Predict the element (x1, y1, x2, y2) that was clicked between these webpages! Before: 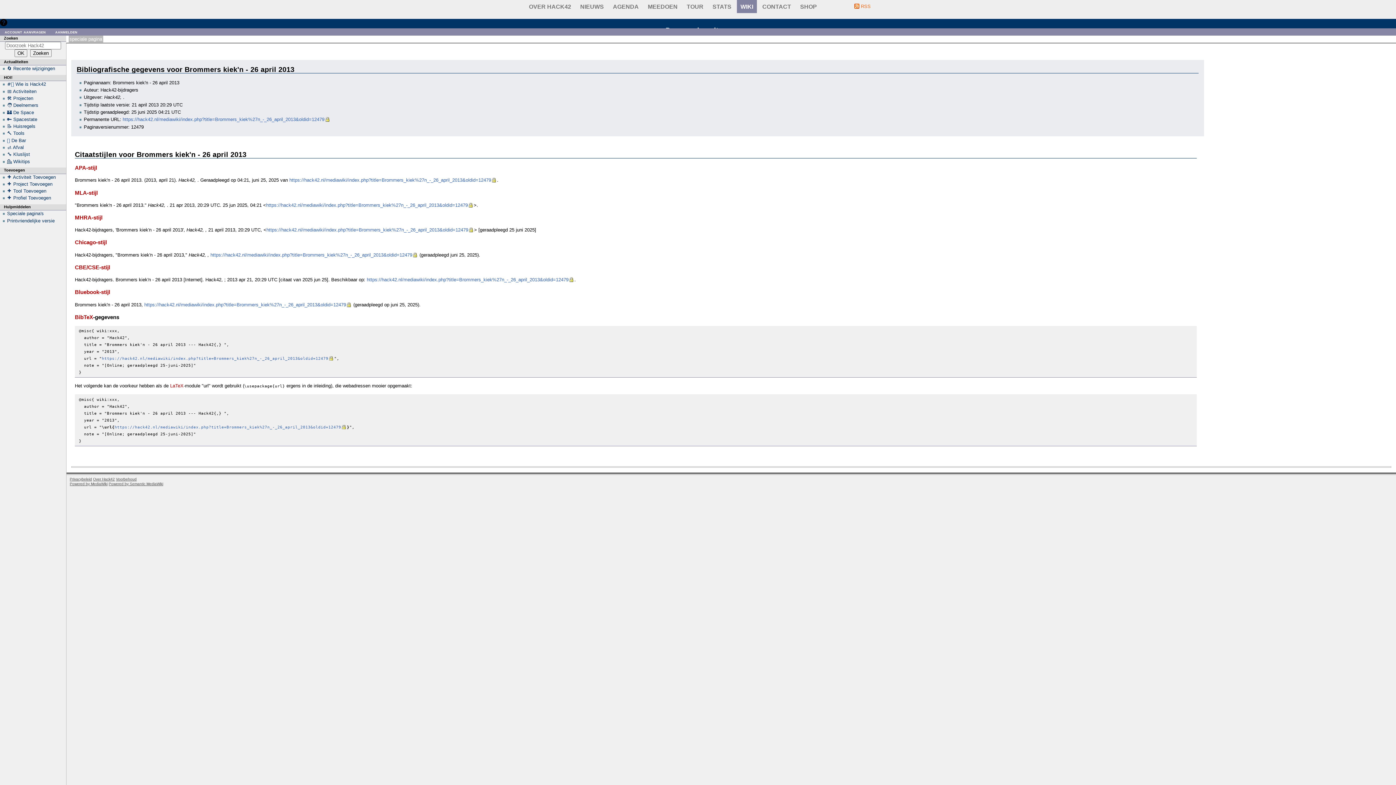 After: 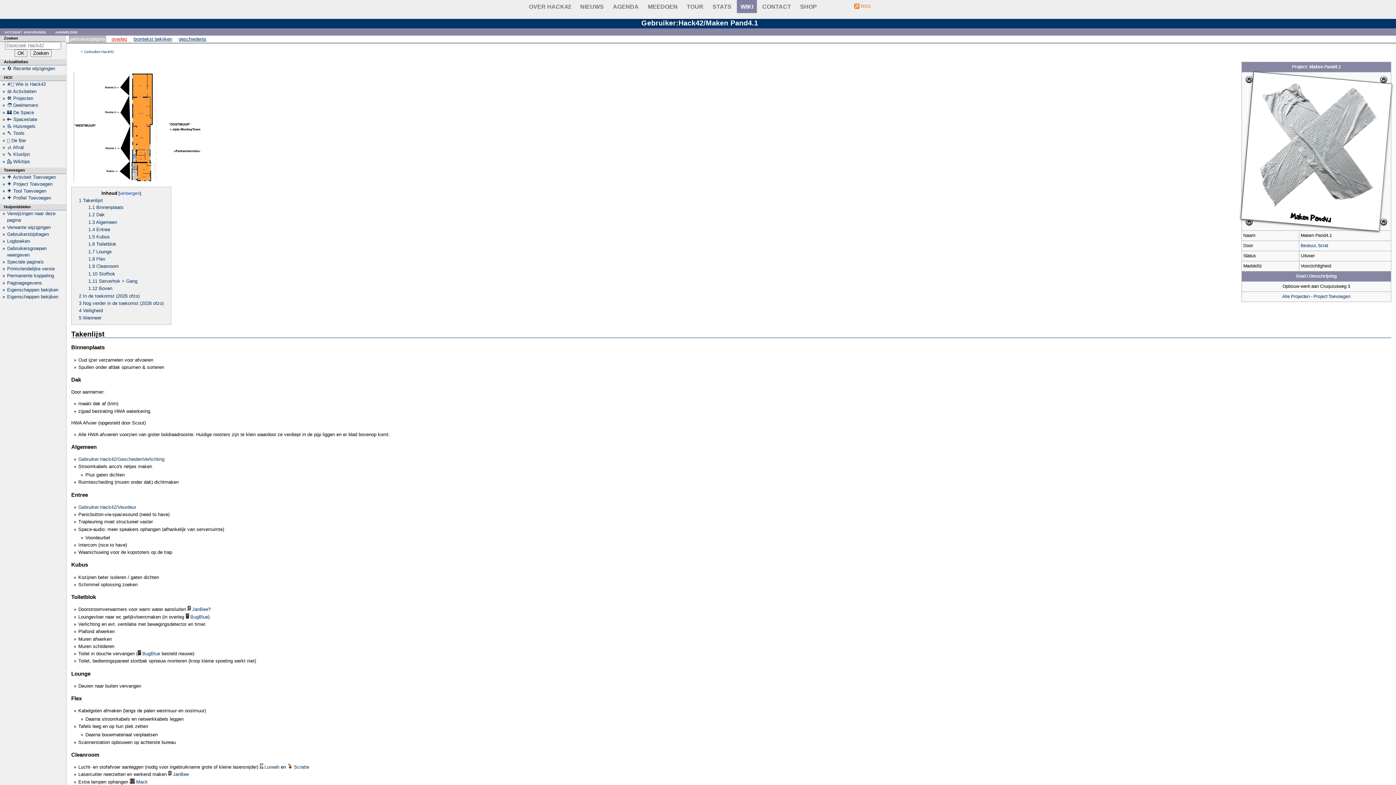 Action: bbox: (7, 151, 30, 157) label: 🔧 Kluslijst